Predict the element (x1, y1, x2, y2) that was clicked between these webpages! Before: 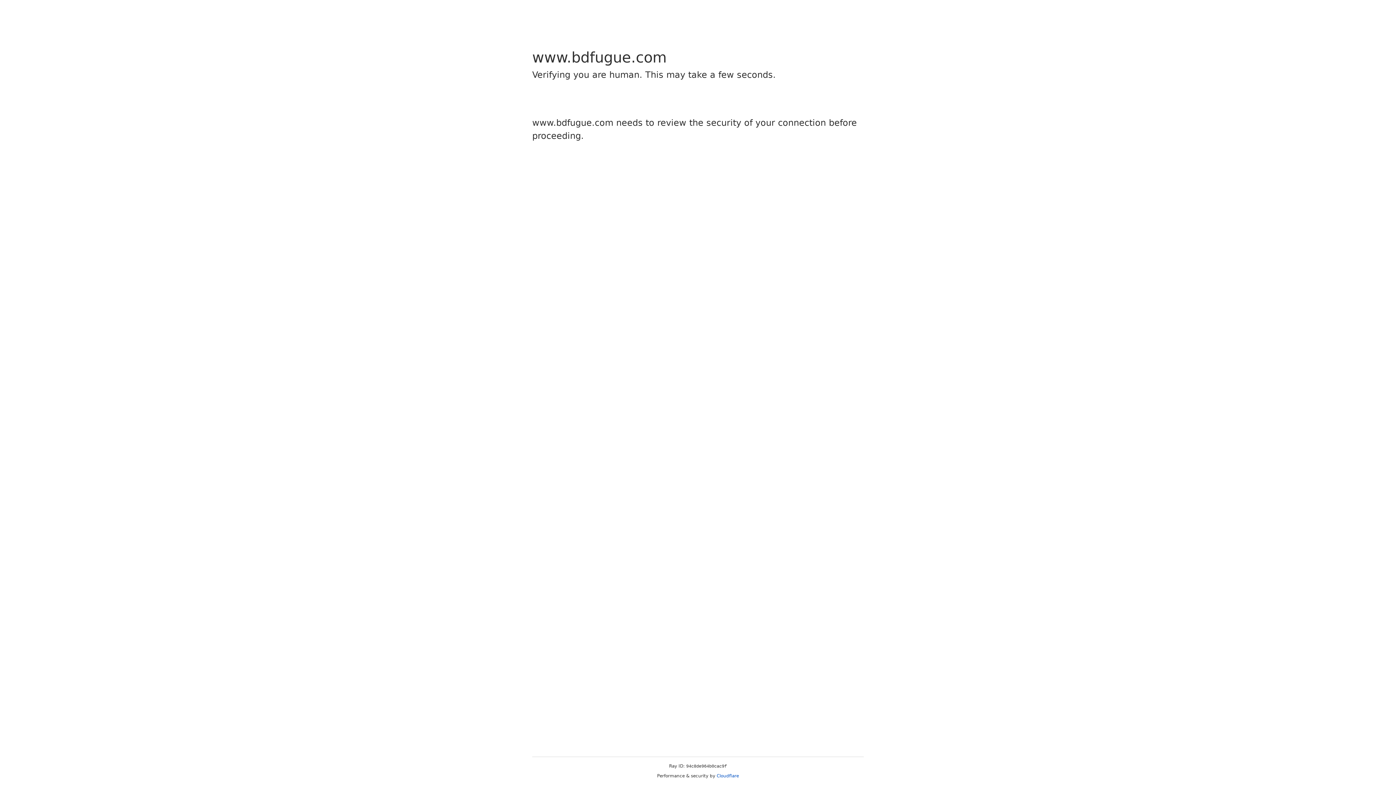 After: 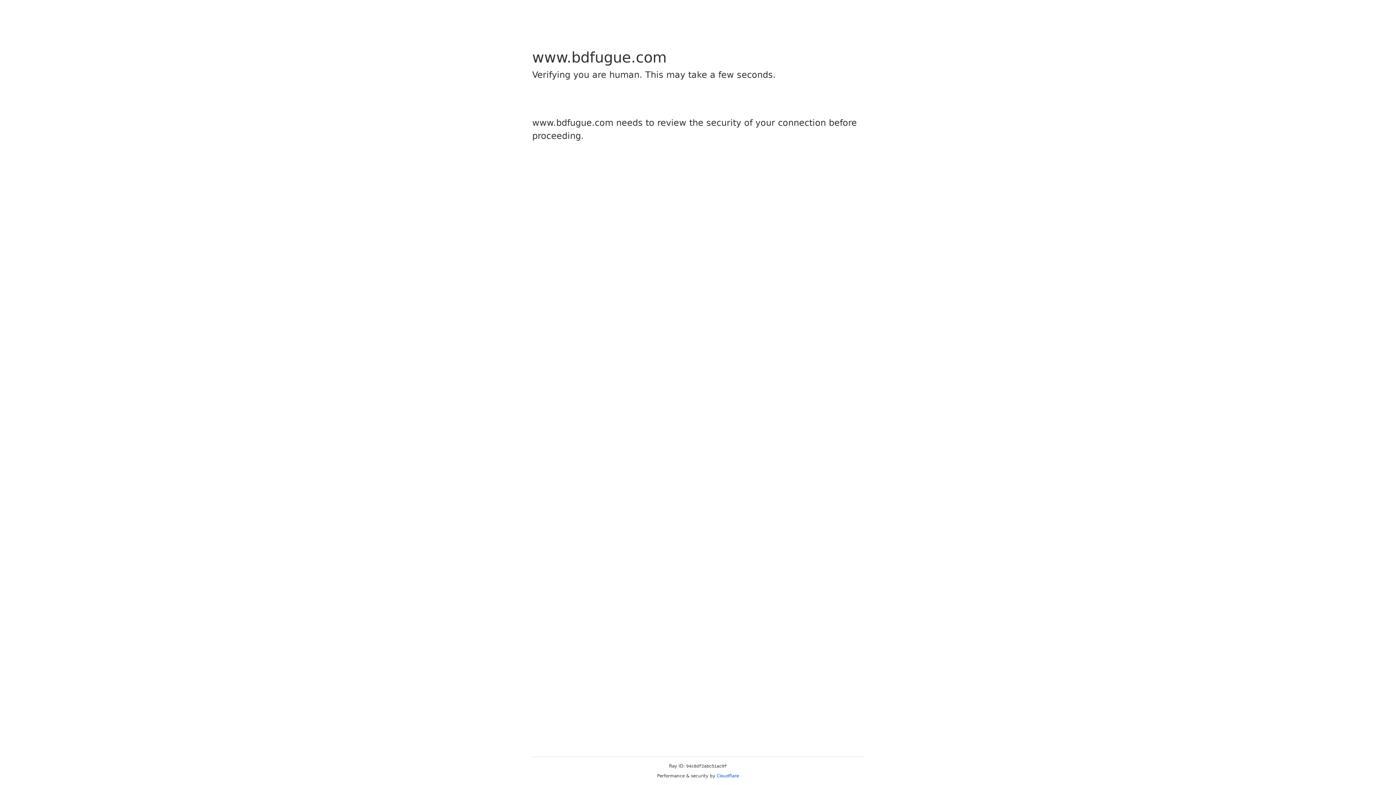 Action: bbox: (716, 773, 739, 778) label: Cloudflare